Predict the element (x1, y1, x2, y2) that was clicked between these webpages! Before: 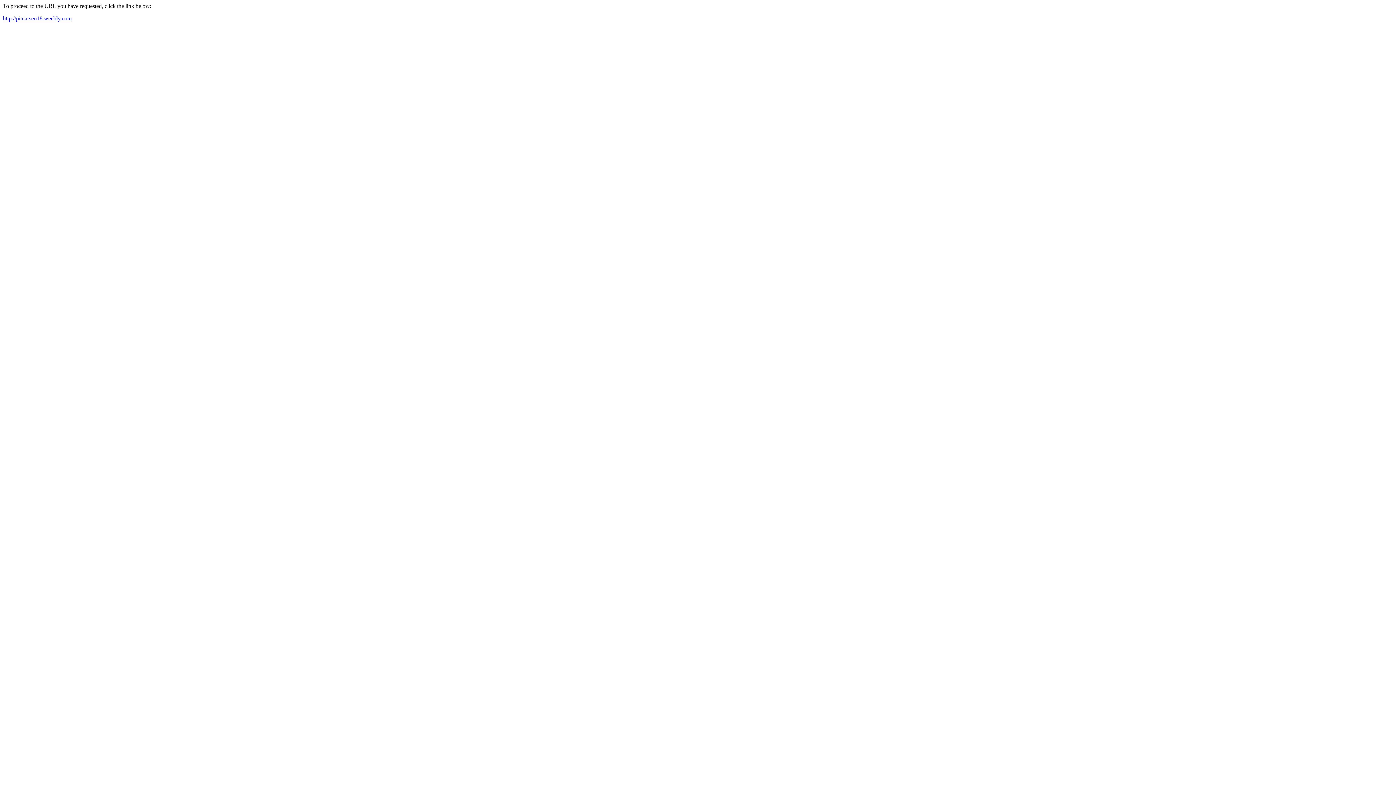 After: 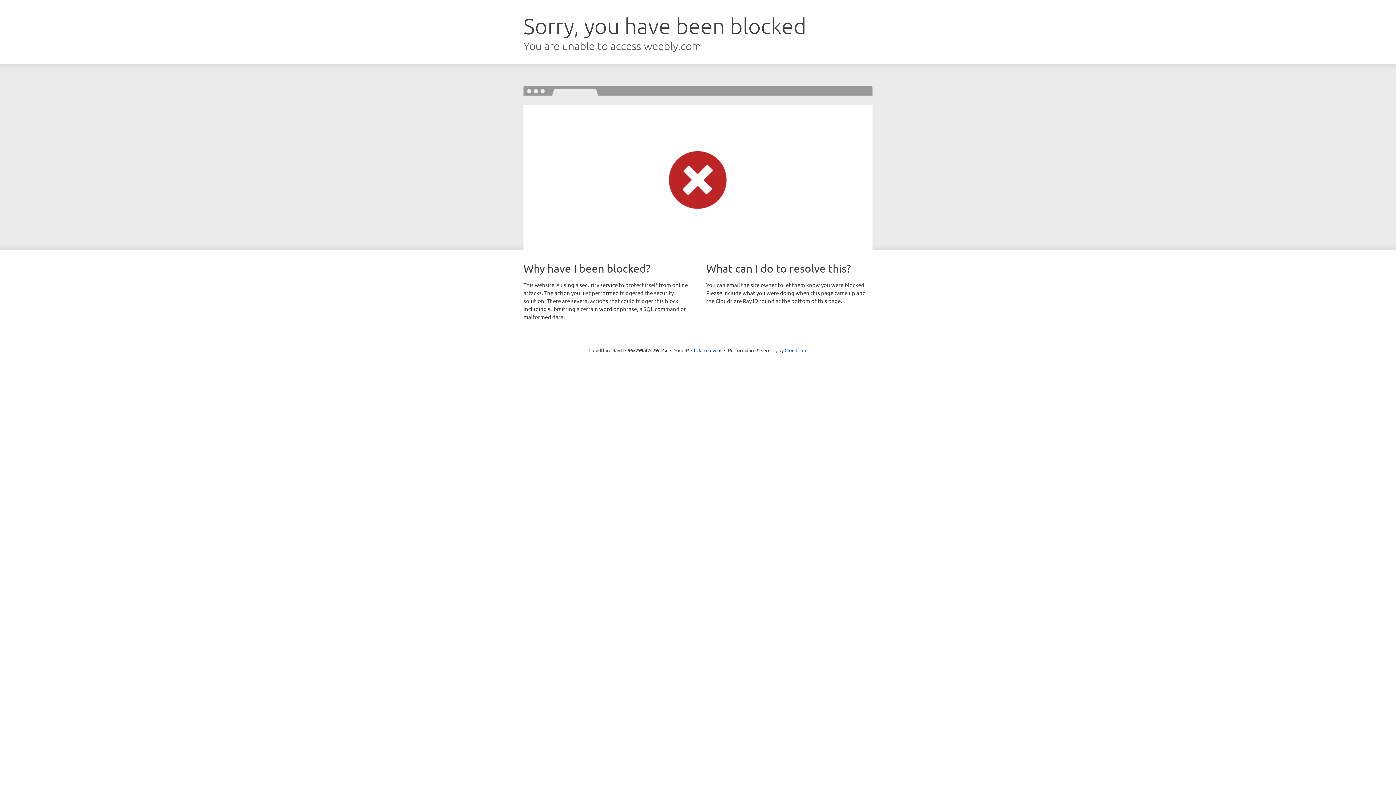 Action: label: http://pintarseo18.weebly.com bbox: (2, 15, 71, 21)